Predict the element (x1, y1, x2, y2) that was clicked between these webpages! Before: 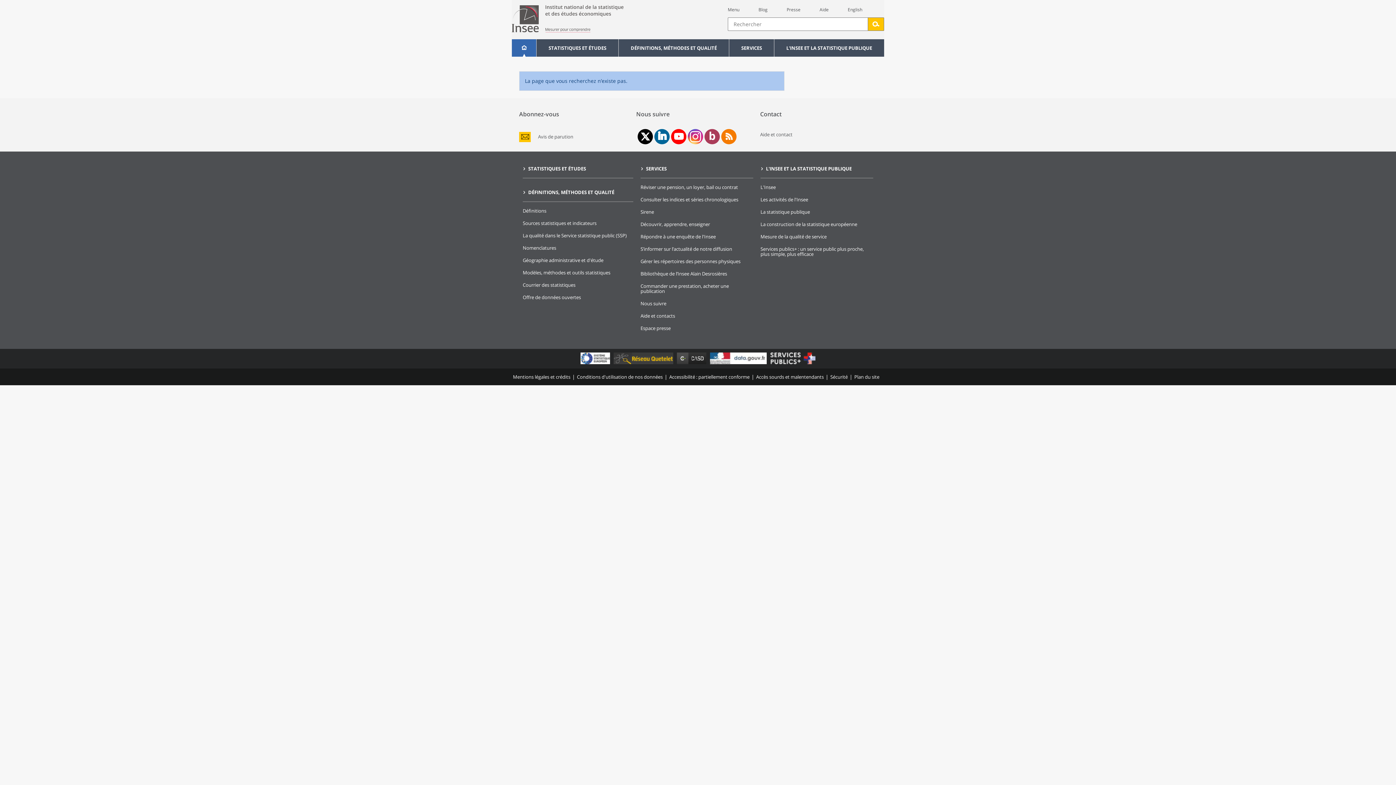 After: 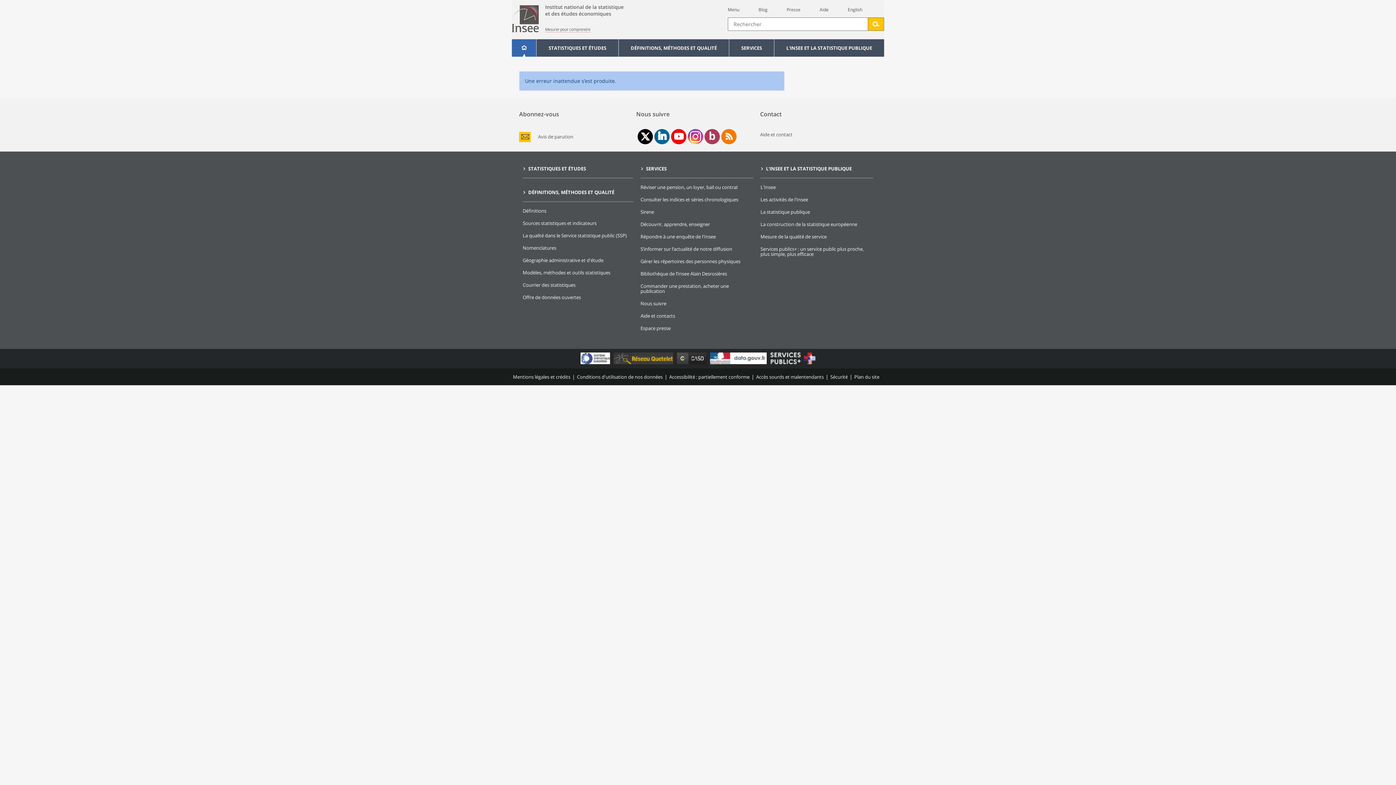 Action: bbox: (519, 134, 629, 139) label: Avis de parution